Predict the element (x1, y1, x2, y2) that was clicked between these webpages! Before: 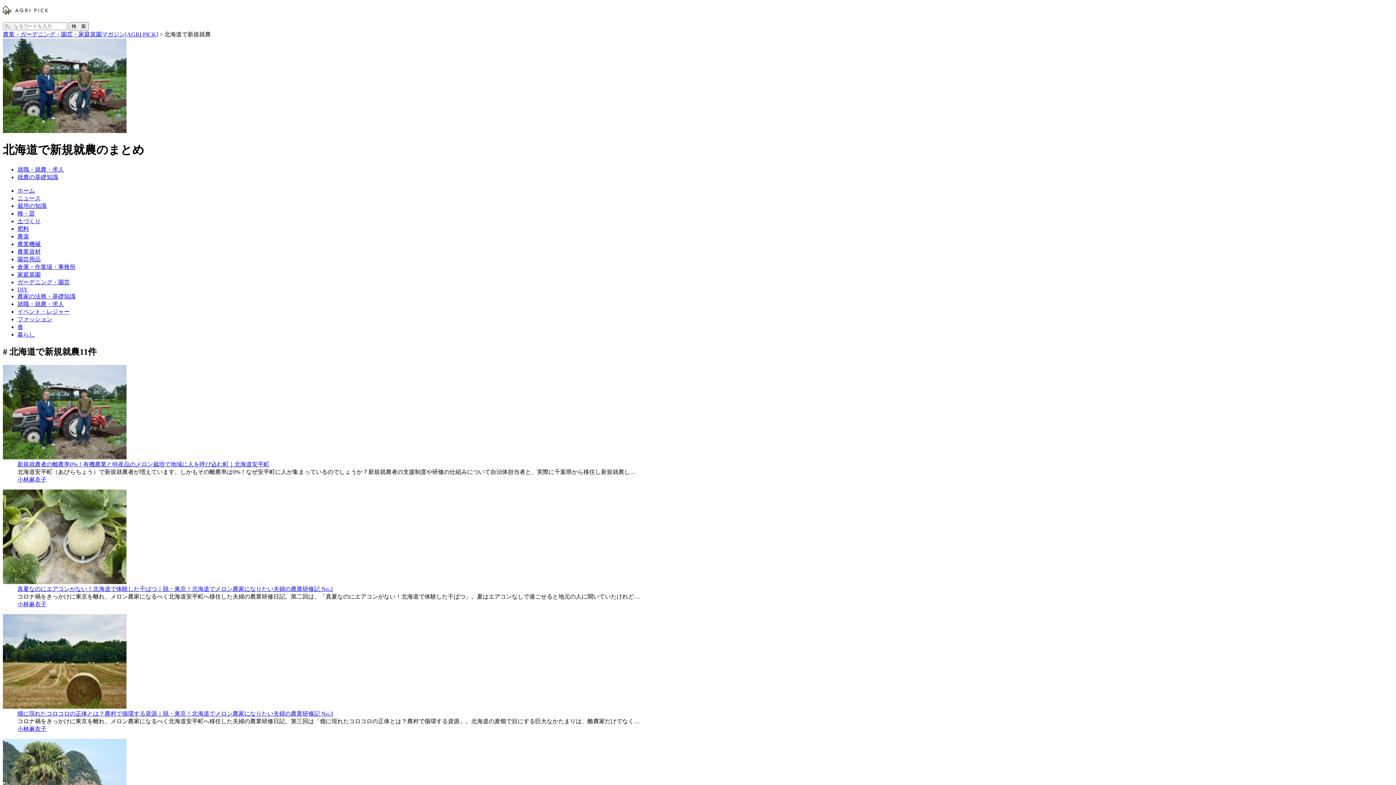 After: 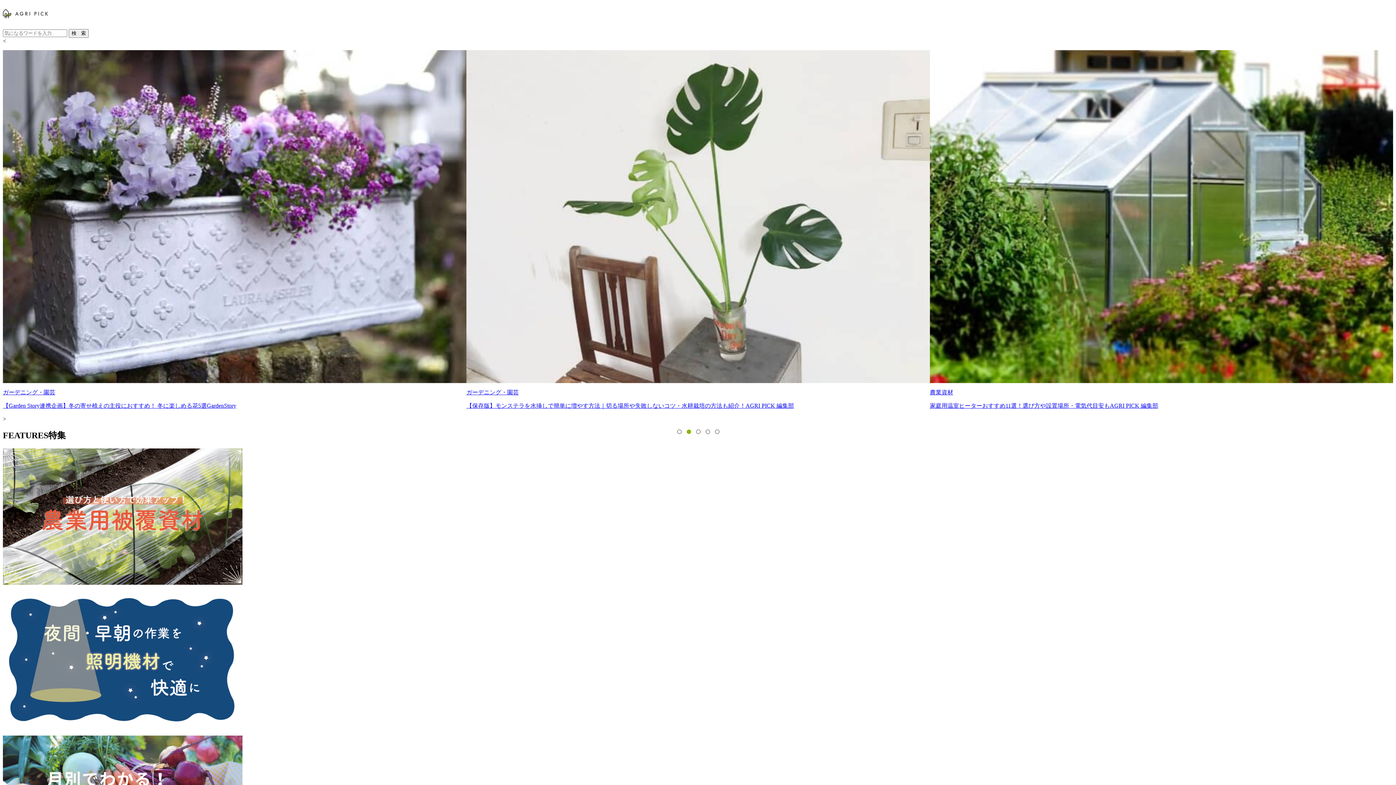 Action: bbox: (2, 9, 48, 16)